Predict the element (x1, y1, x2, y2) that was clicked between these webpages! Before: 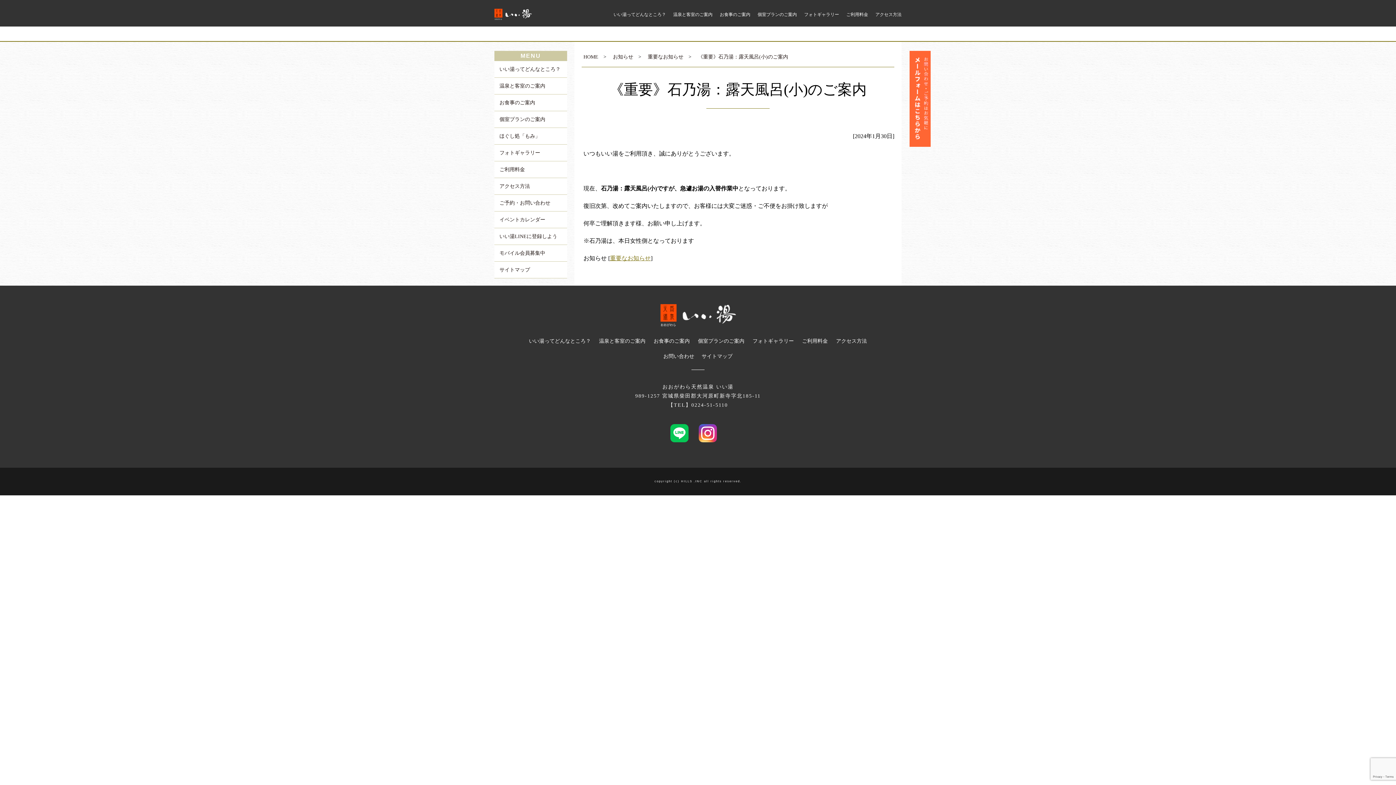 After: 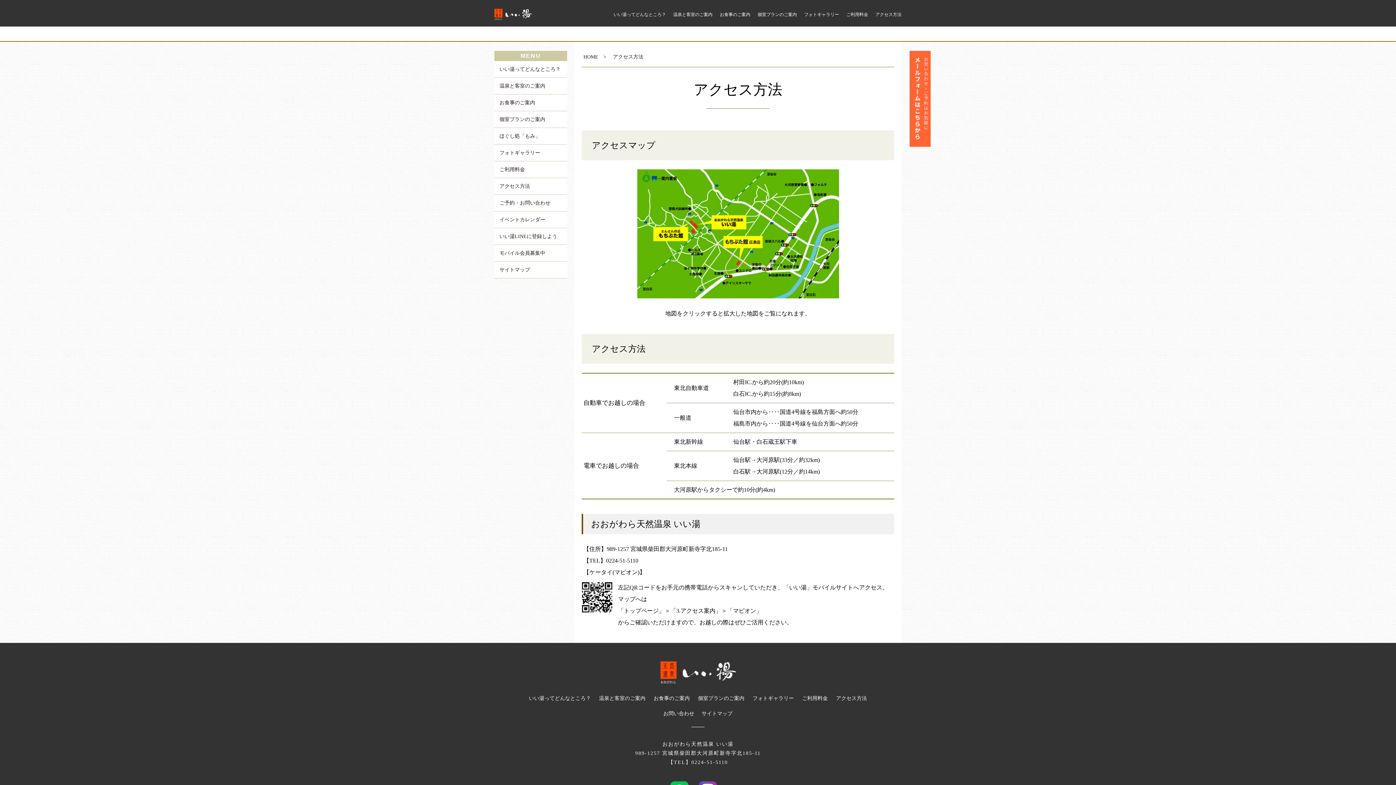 Action: label: アクセス方法 bbox: (836, 338, 867, 344)